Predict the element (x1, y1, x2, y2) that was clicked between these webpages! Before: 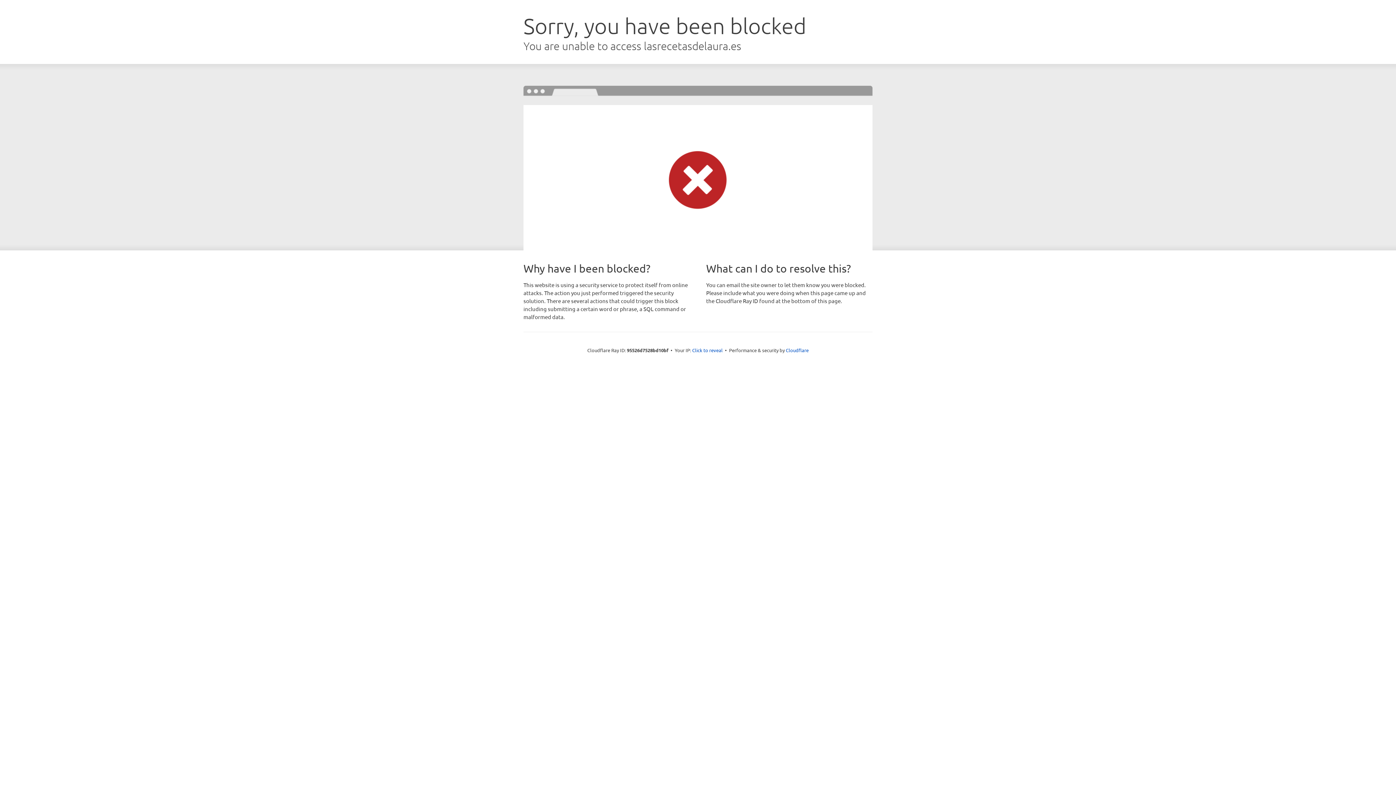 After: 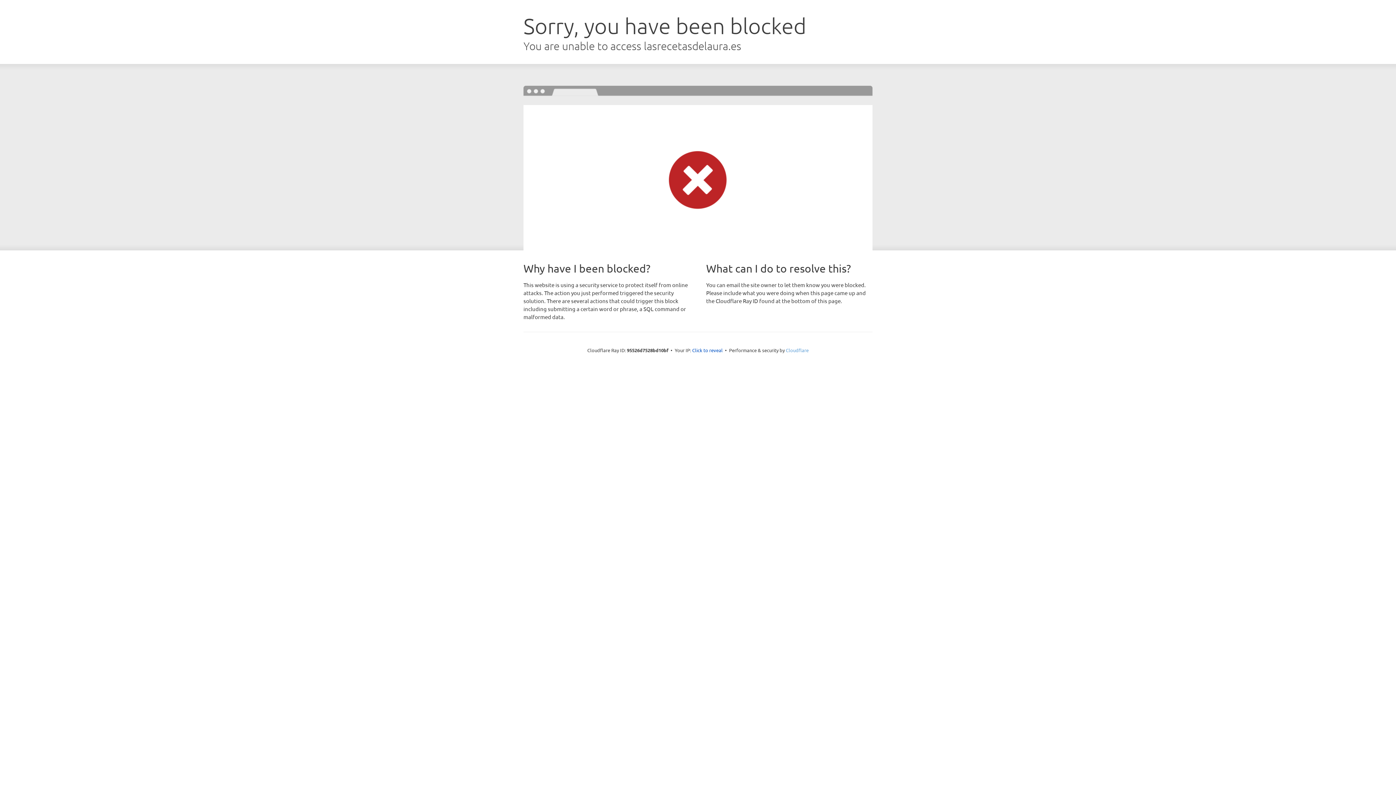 Action: label: Cloudflare bbox: (786, 347, 808, 353)